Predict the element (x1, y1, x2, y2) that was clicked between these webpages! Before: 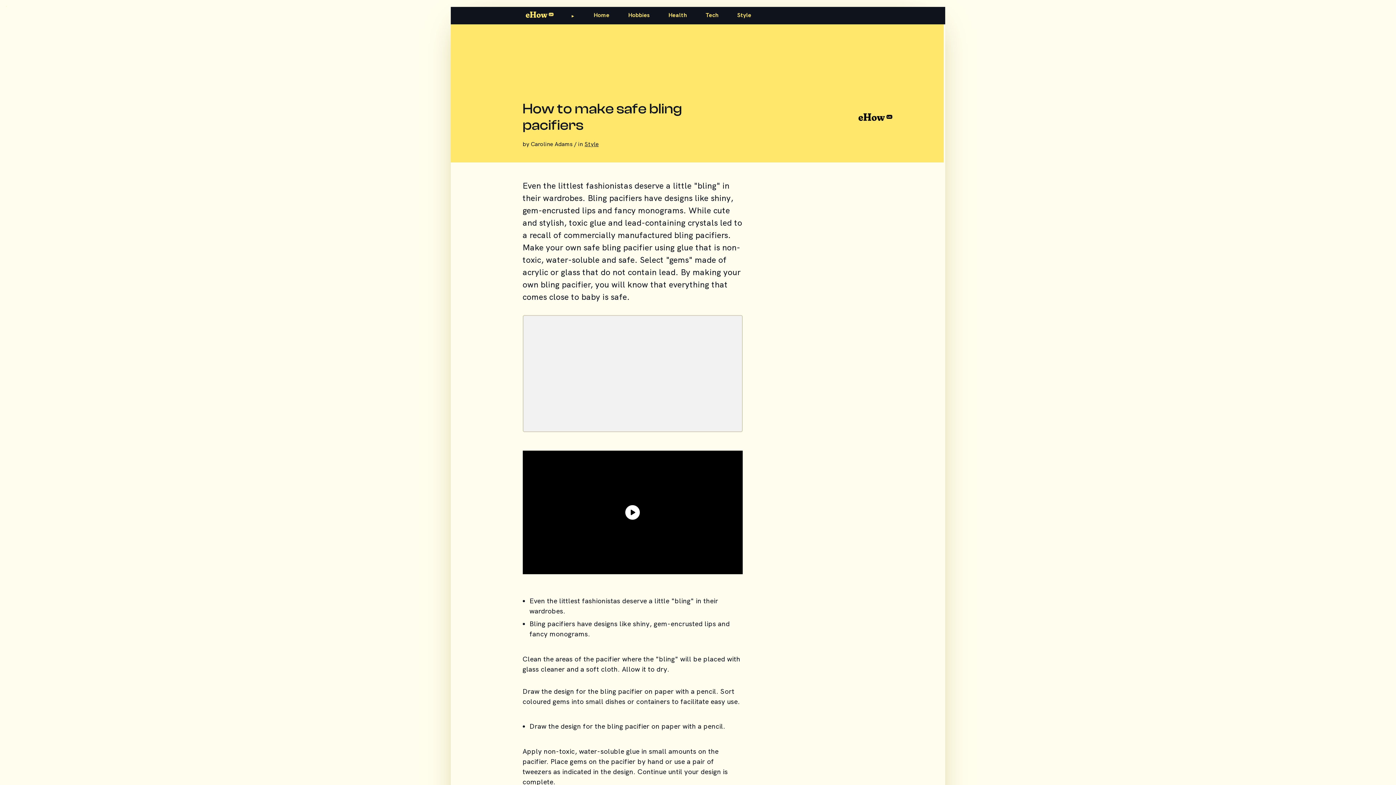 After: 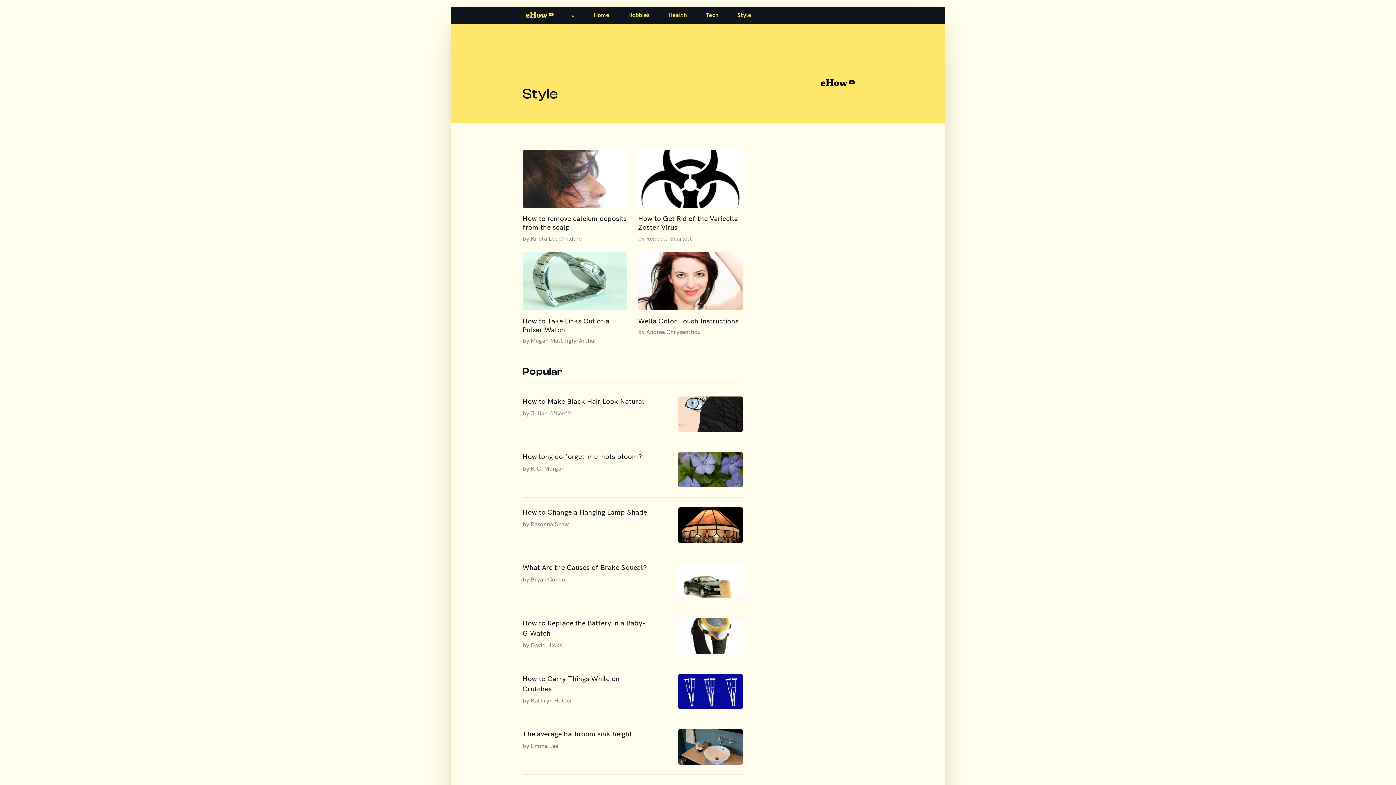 Action: bbox: (737, 11, 751, 19) label: Style